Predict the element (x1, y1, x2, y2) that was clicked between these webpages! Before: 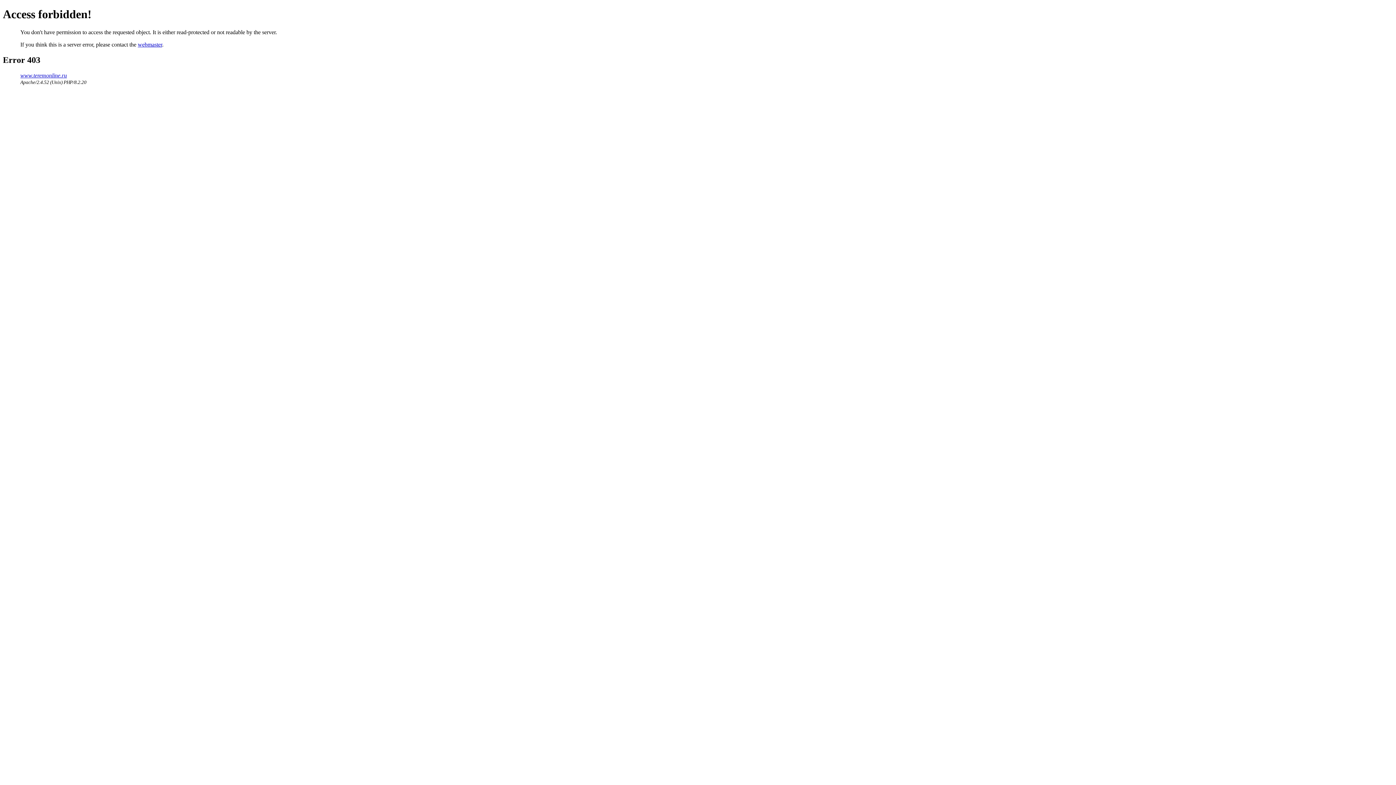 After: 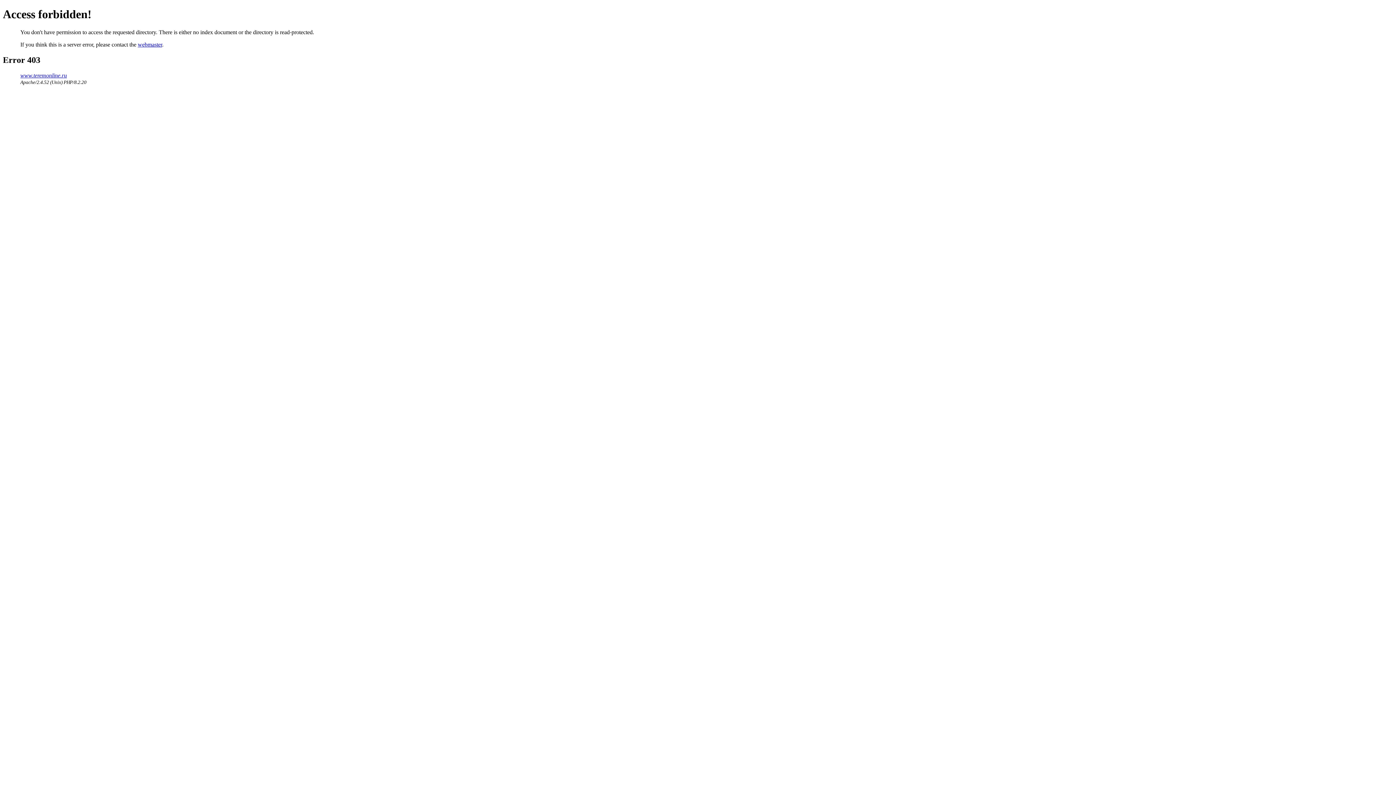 Action: label: www.teremonline.ru bbox: (20, 72, 66, 78)